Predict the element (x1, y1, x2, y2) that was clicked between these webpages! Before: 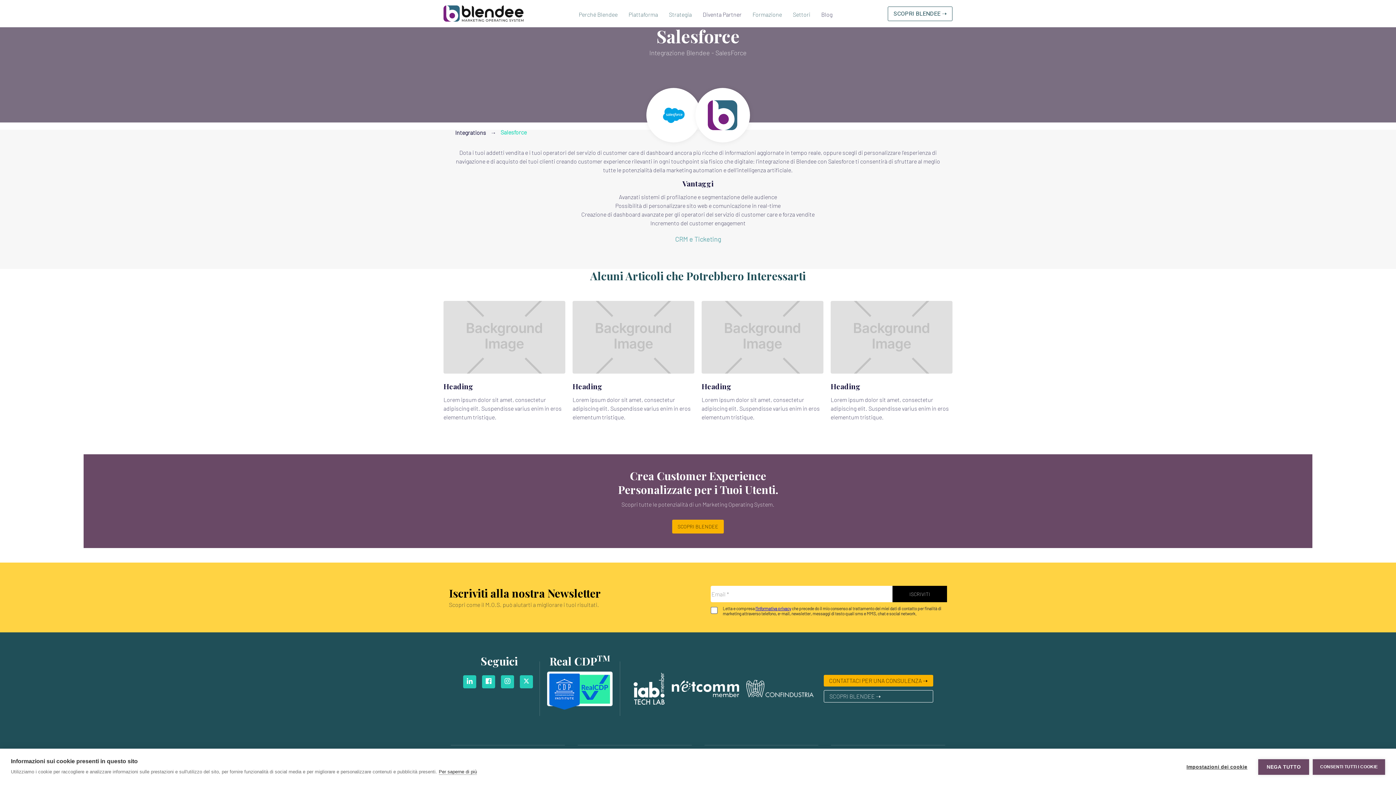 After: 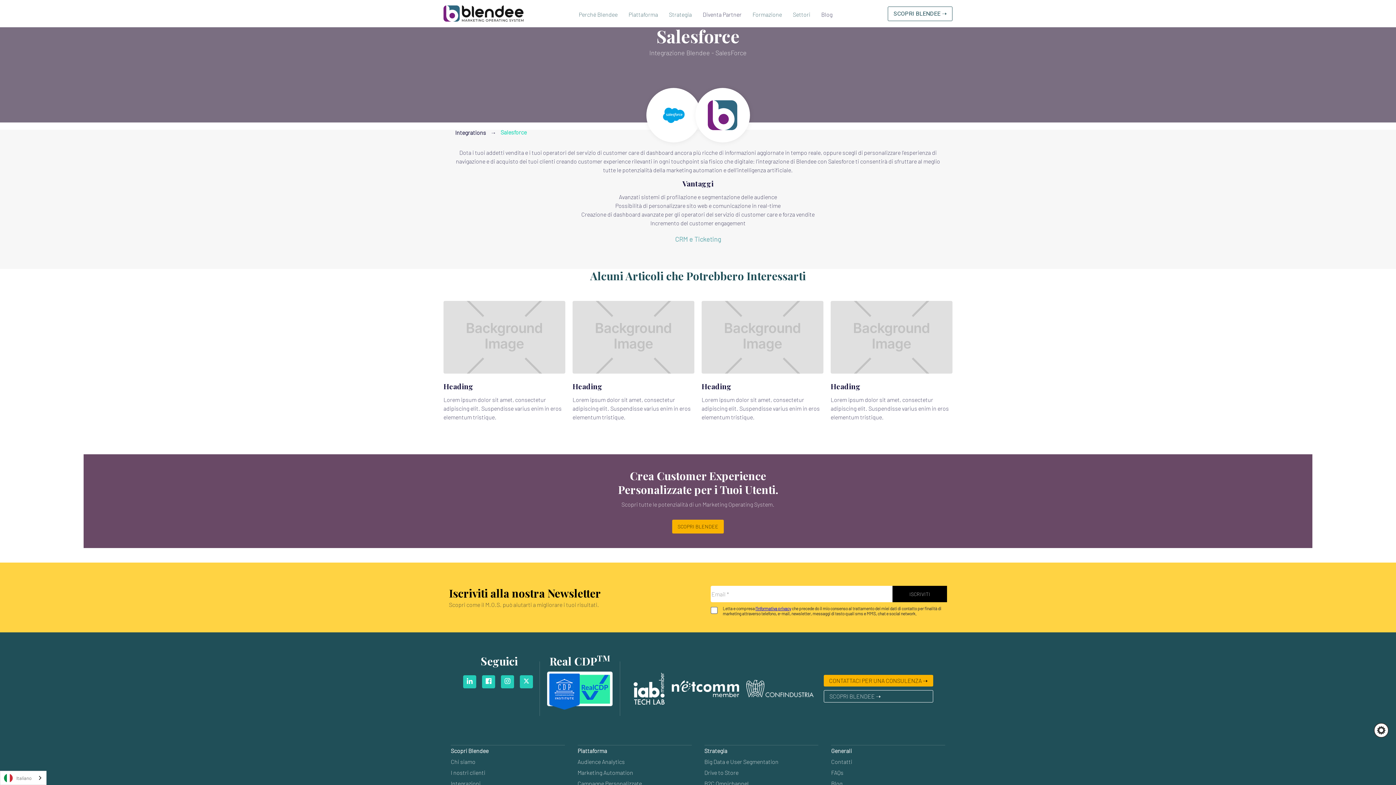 Action: bbox: (1313, 759, 1385, 775) label: CONSENTI TUTTI I COOKIE